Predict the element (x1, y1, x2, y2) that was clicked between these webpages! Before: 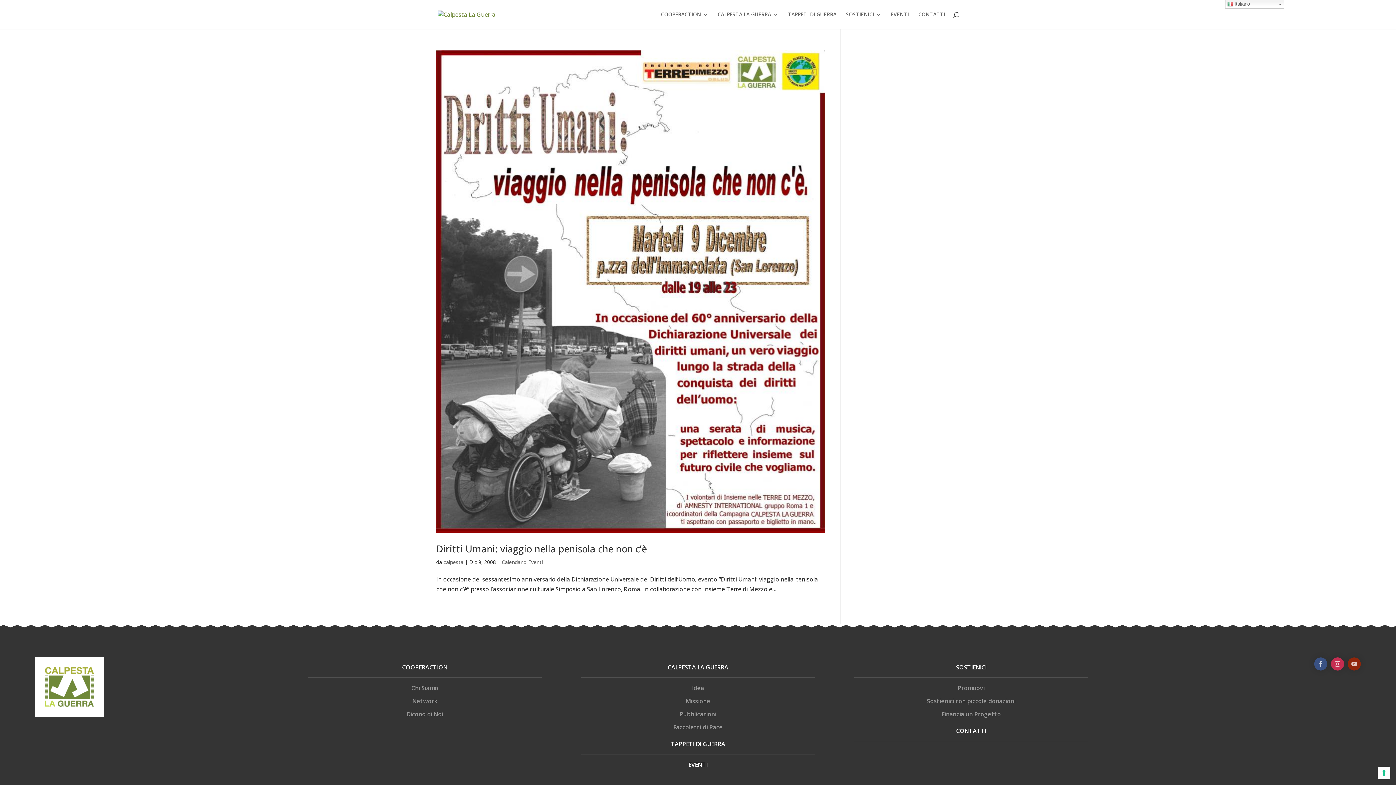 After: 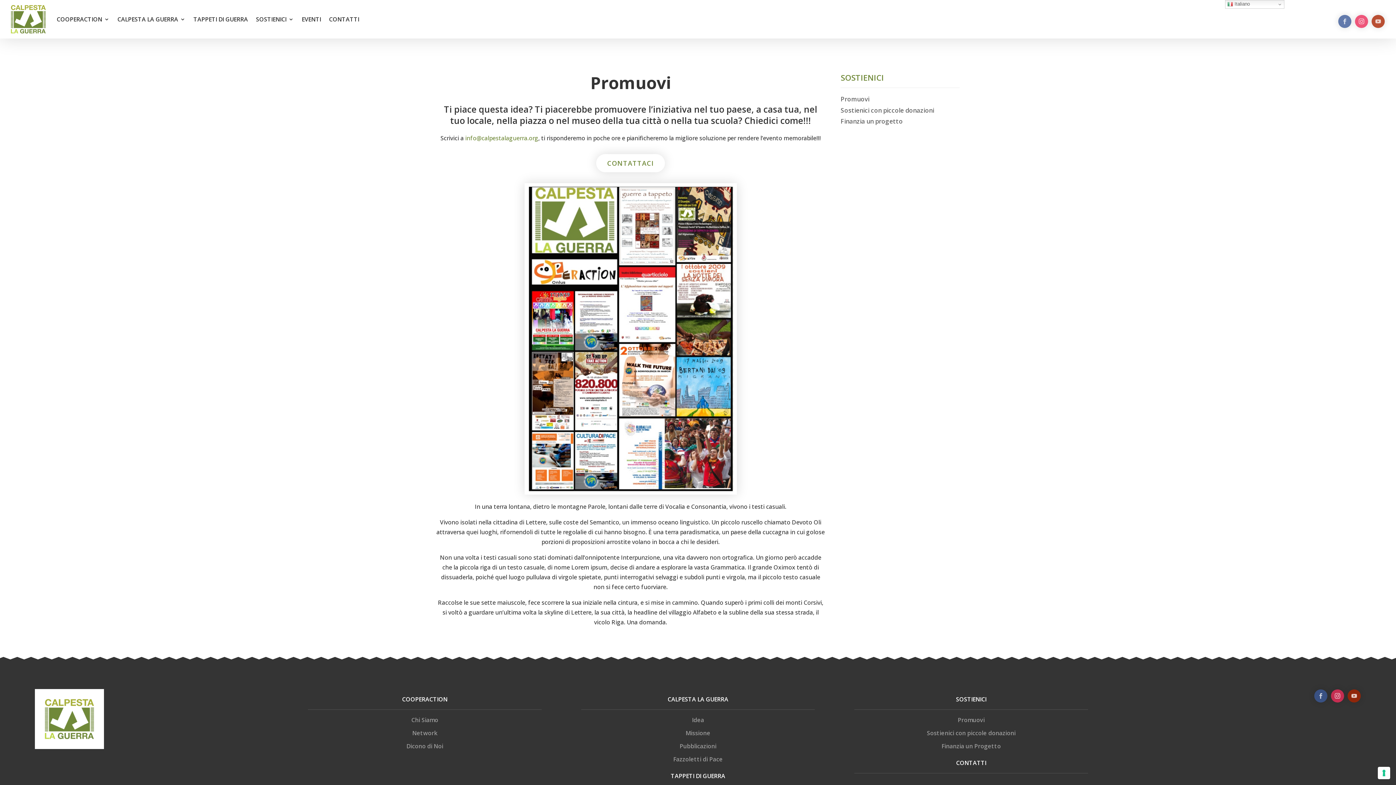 Action: bbox: (957, 684, 984, 692) label: Promuovi